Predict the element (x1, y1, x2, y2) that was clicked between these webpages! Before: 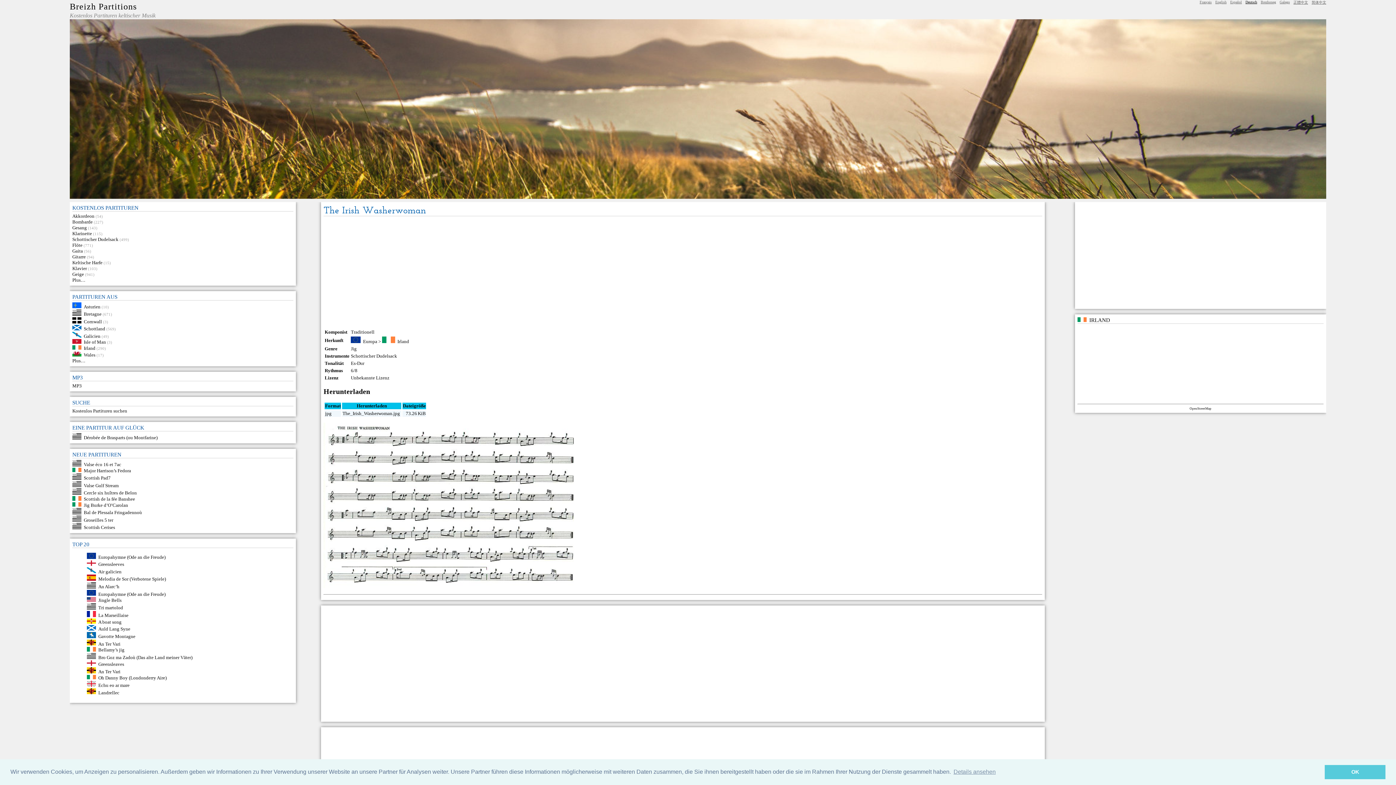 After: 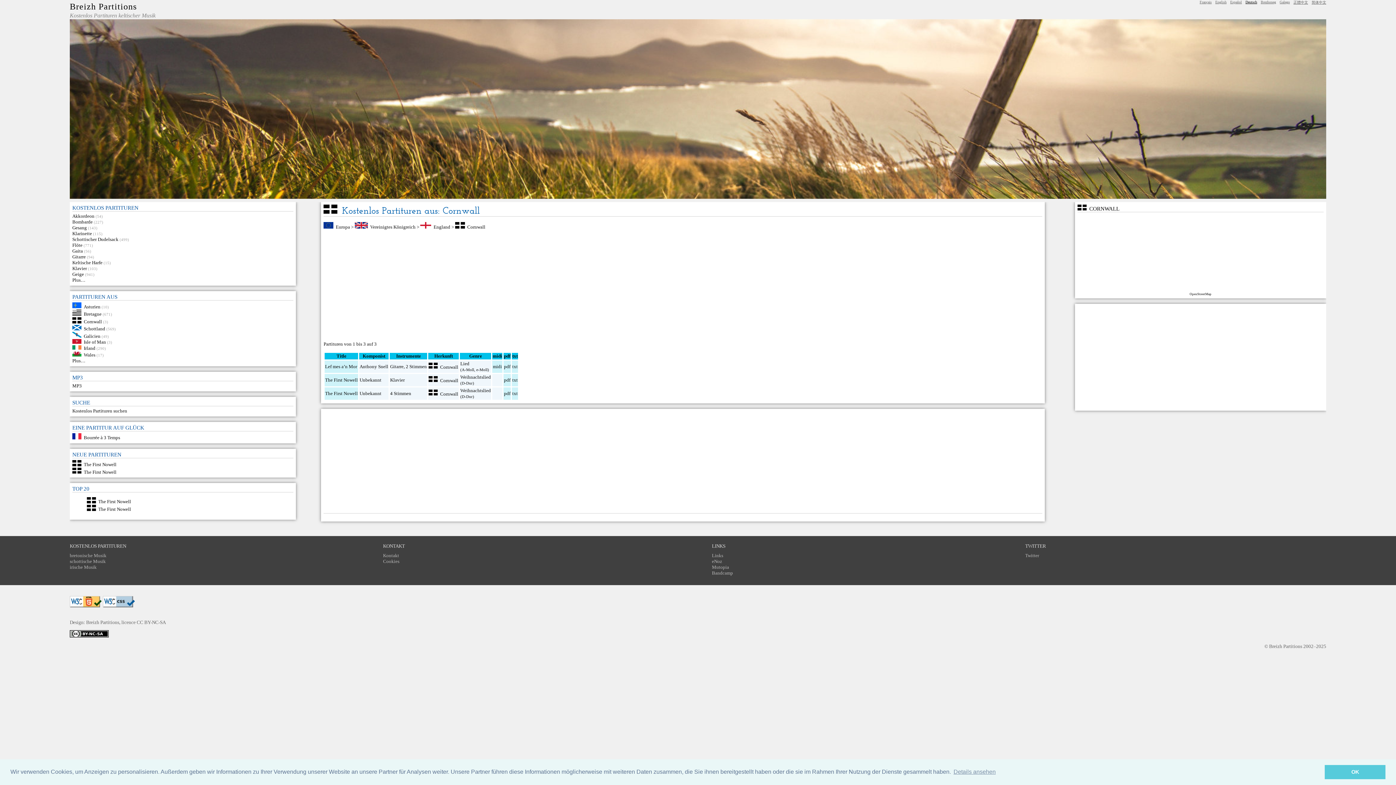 Action: bbox: (72, 319, 83, 324)